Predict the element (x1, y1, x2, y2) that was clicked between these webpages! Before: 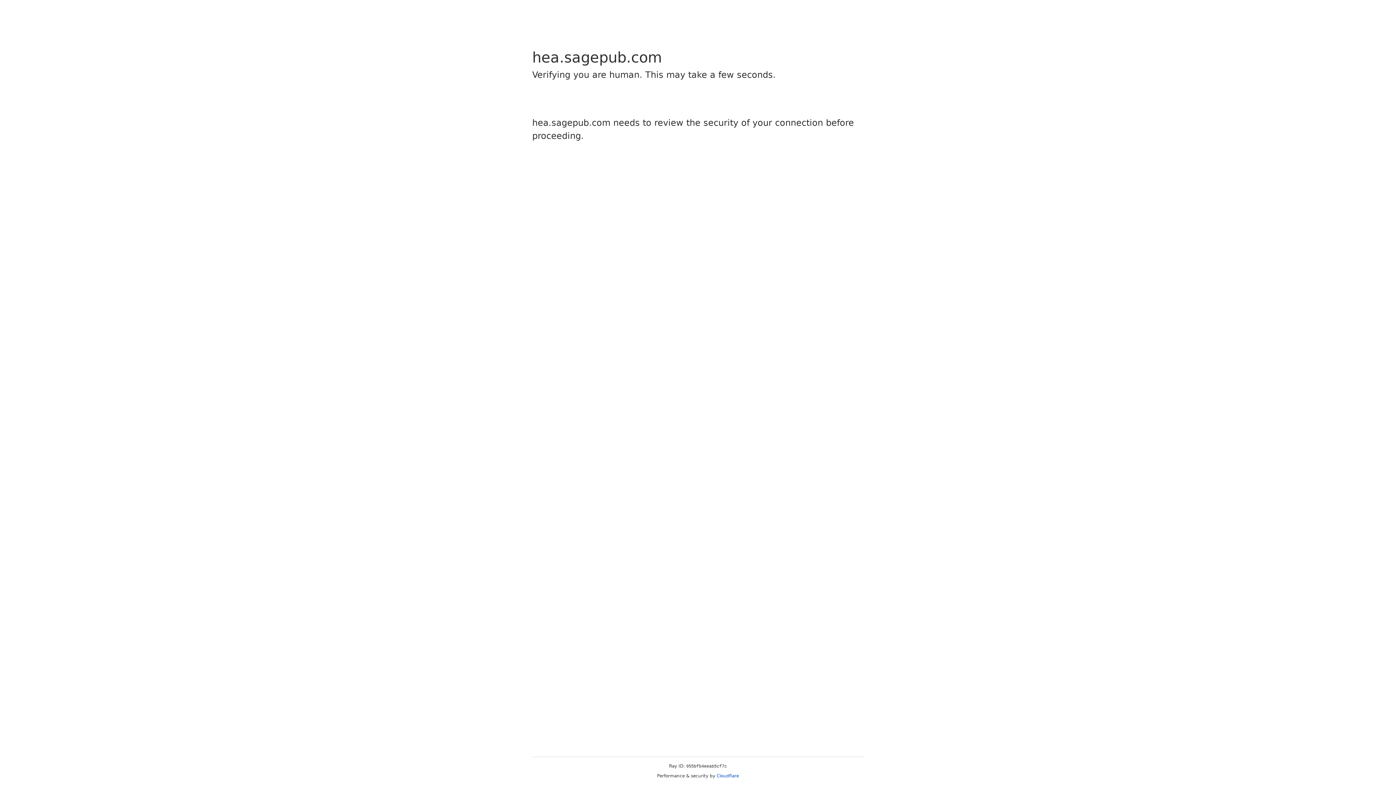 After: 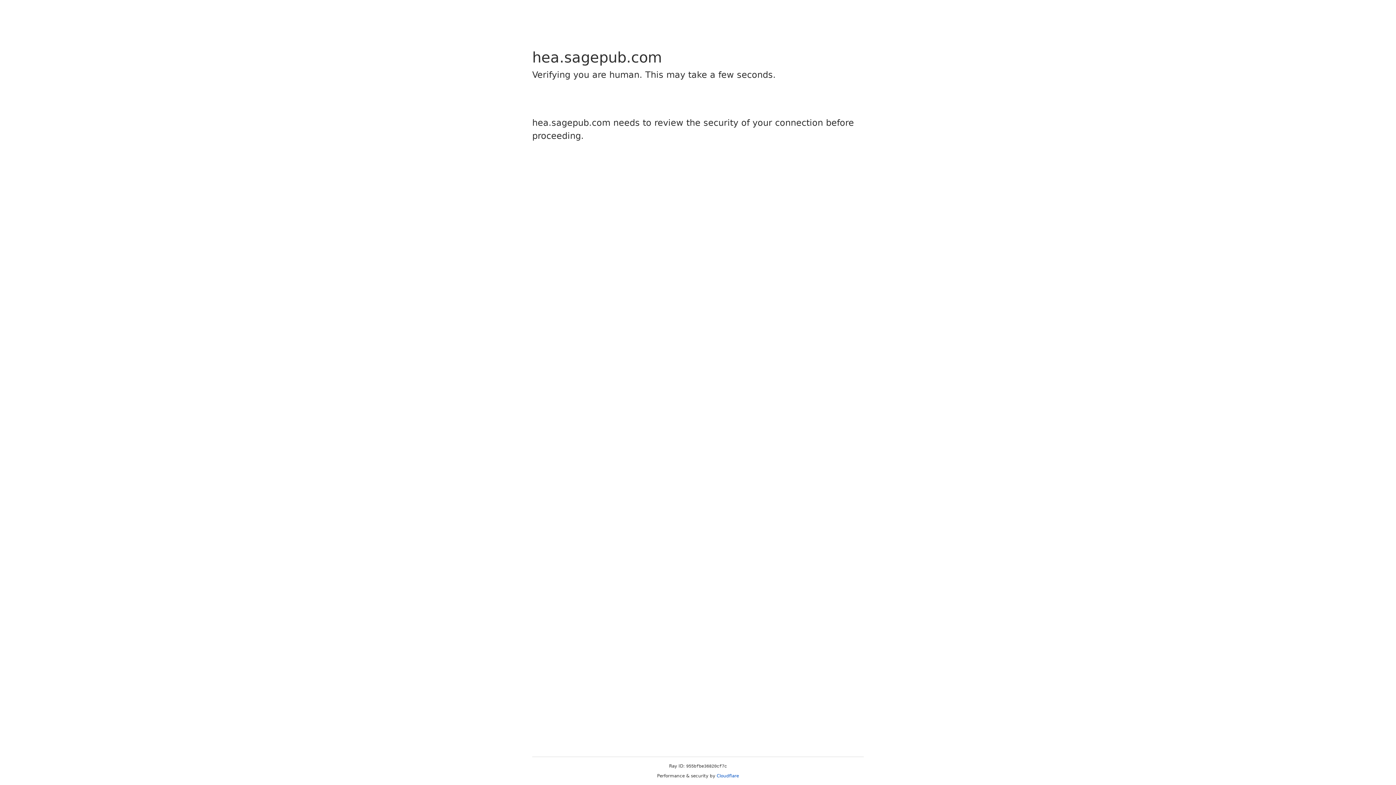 Action: bbox: (716, 773, 739, 778) label: Cloudflare